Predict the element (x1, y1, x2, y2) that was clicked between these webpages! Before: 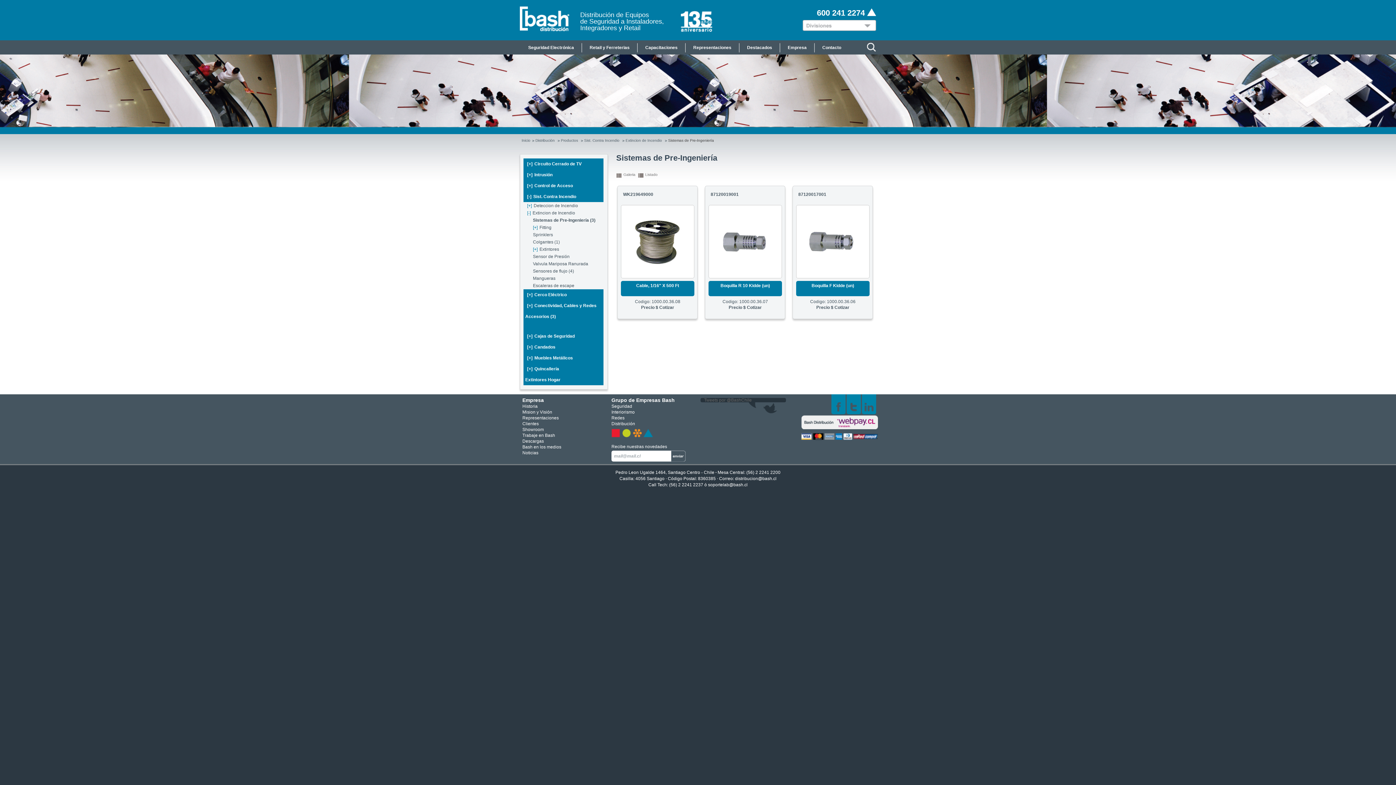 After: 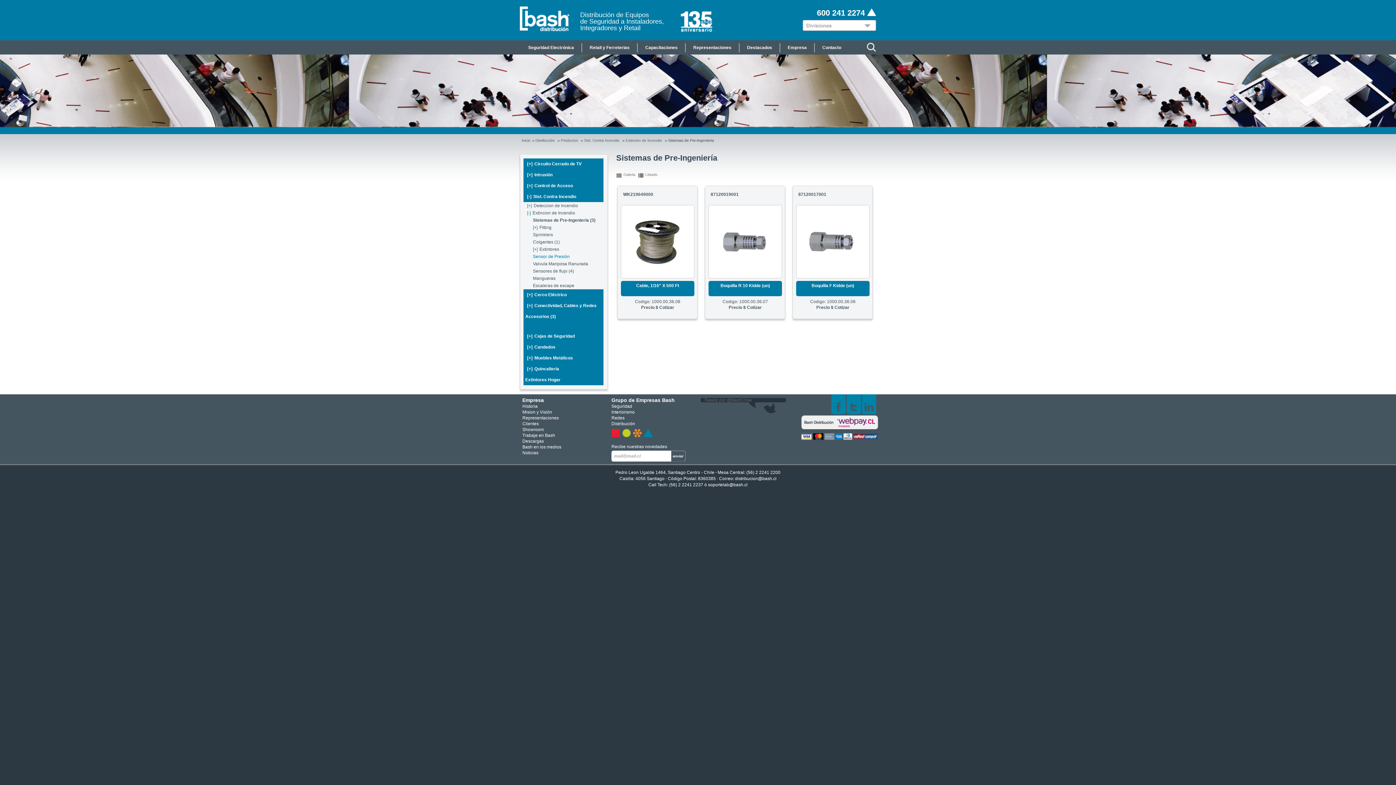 Action: bbox: (527, 253, 613, 260) label: Sensor de Presión